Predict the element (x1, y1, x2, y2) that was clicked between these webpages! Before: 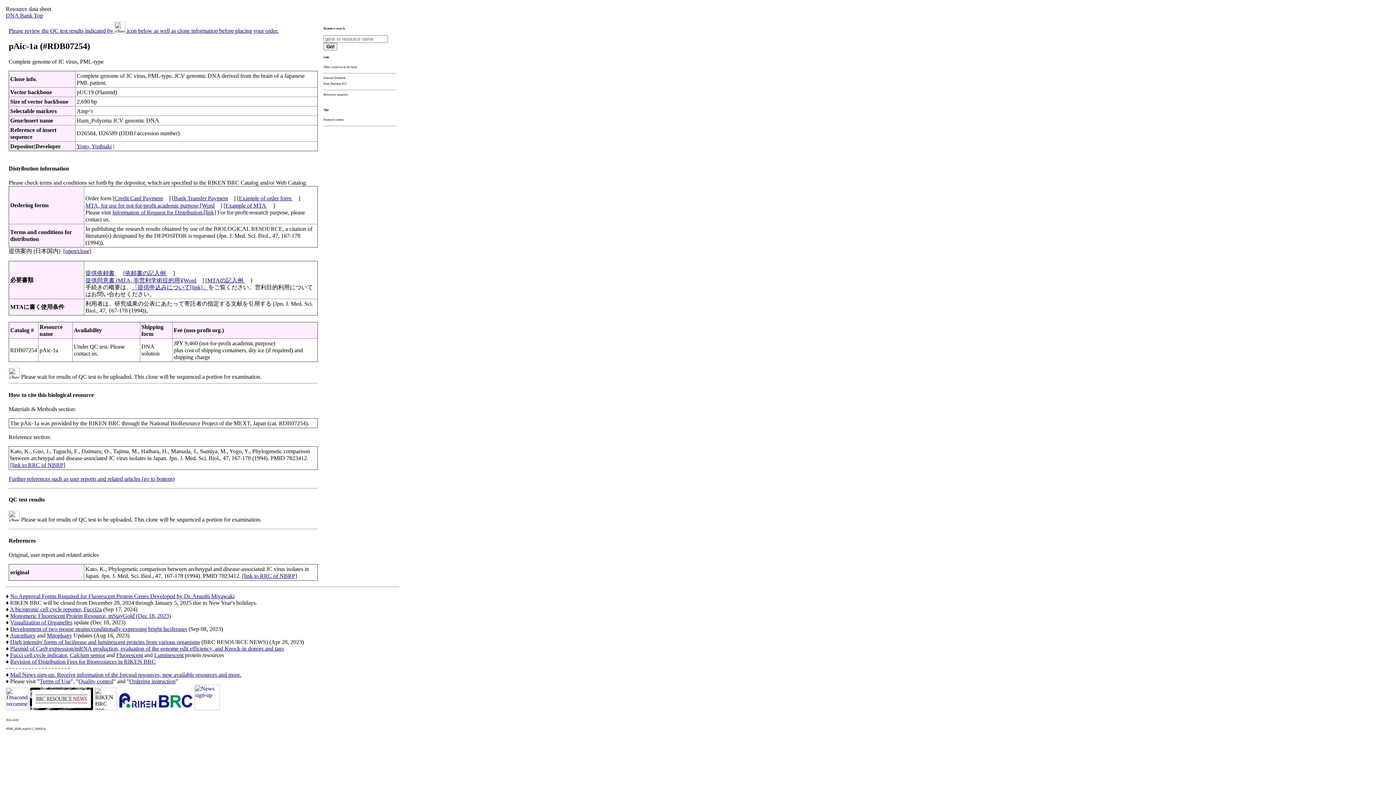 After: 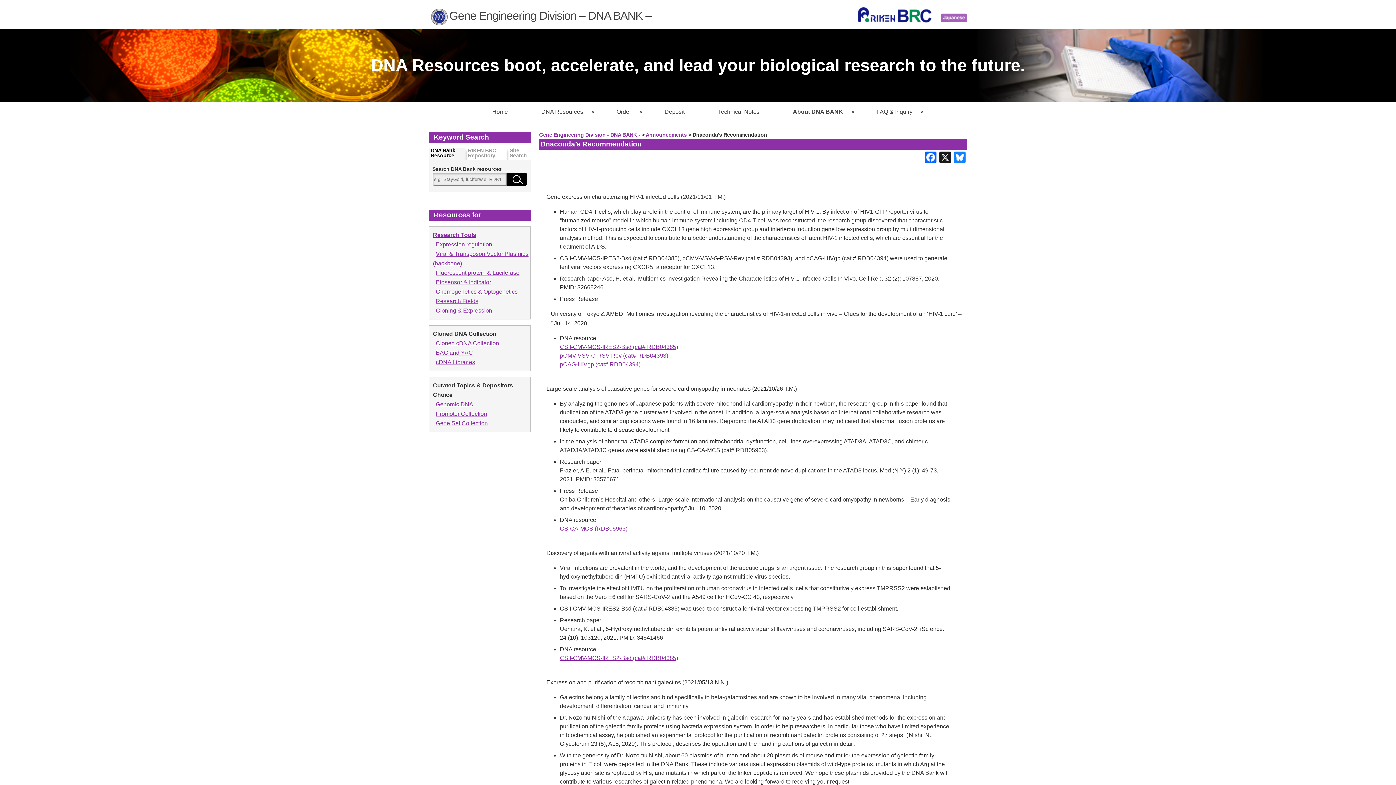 Action: bbox: (5, 705, 28, 711)